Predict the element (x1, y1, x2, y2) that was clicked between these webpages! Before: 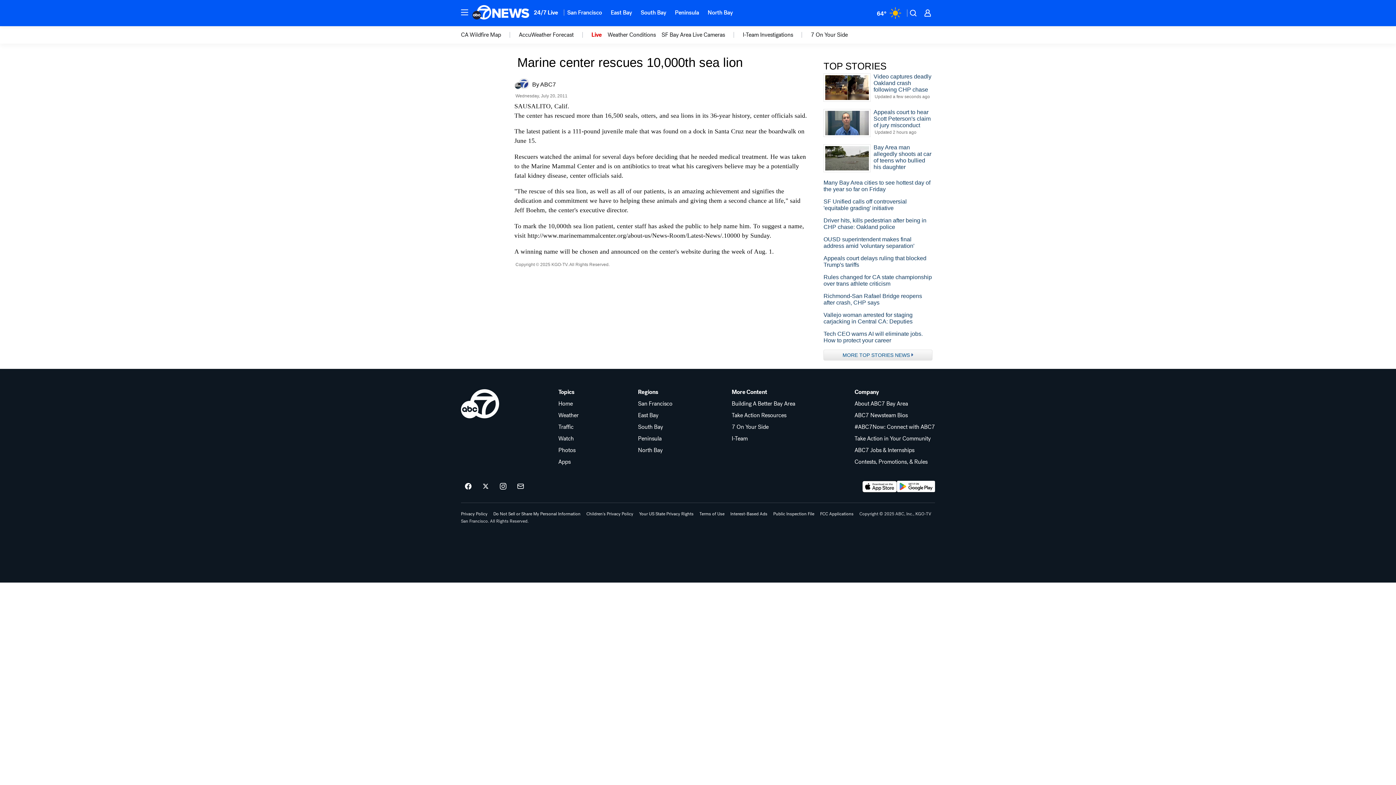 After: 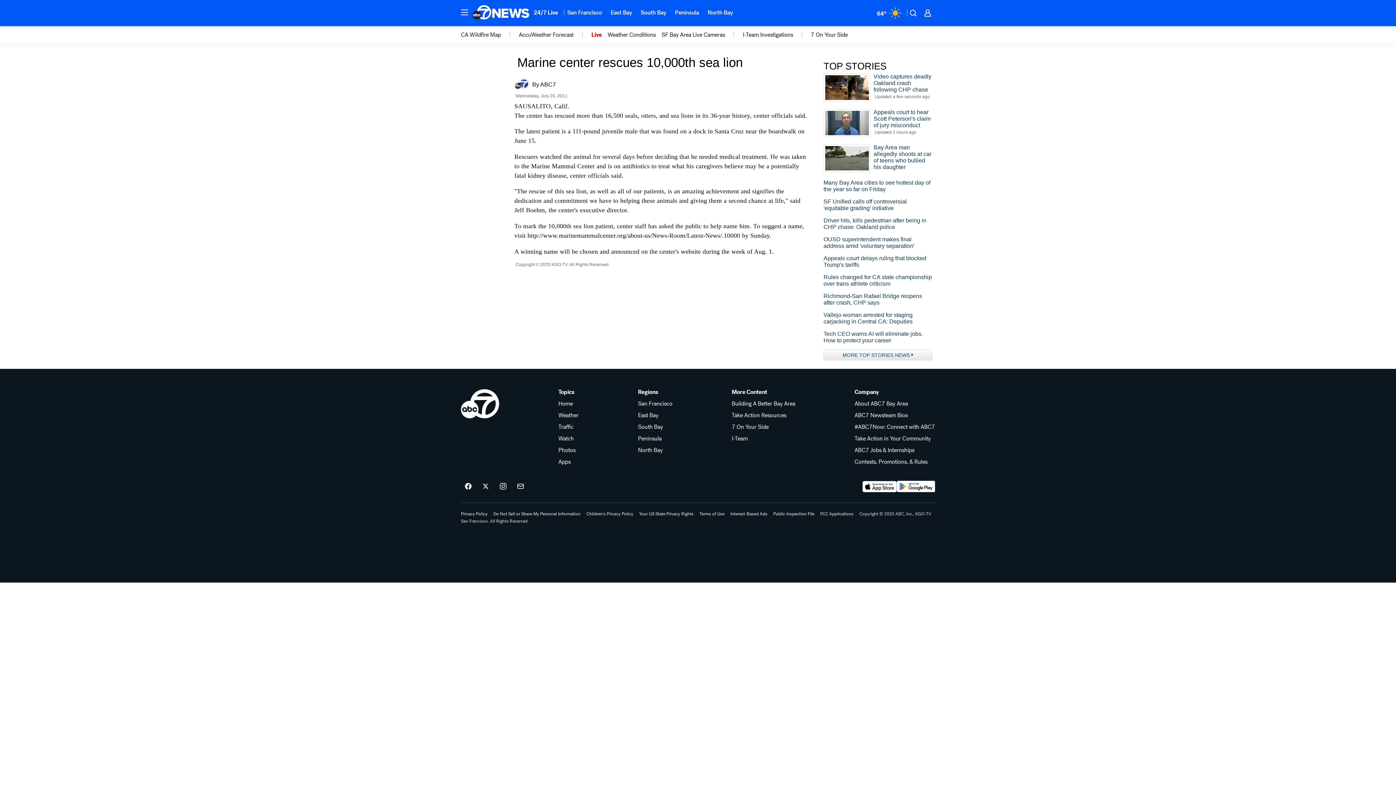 Action: label: Download ABC7 San Francisco on Google Play bbox: (897, 481, 935, 492)